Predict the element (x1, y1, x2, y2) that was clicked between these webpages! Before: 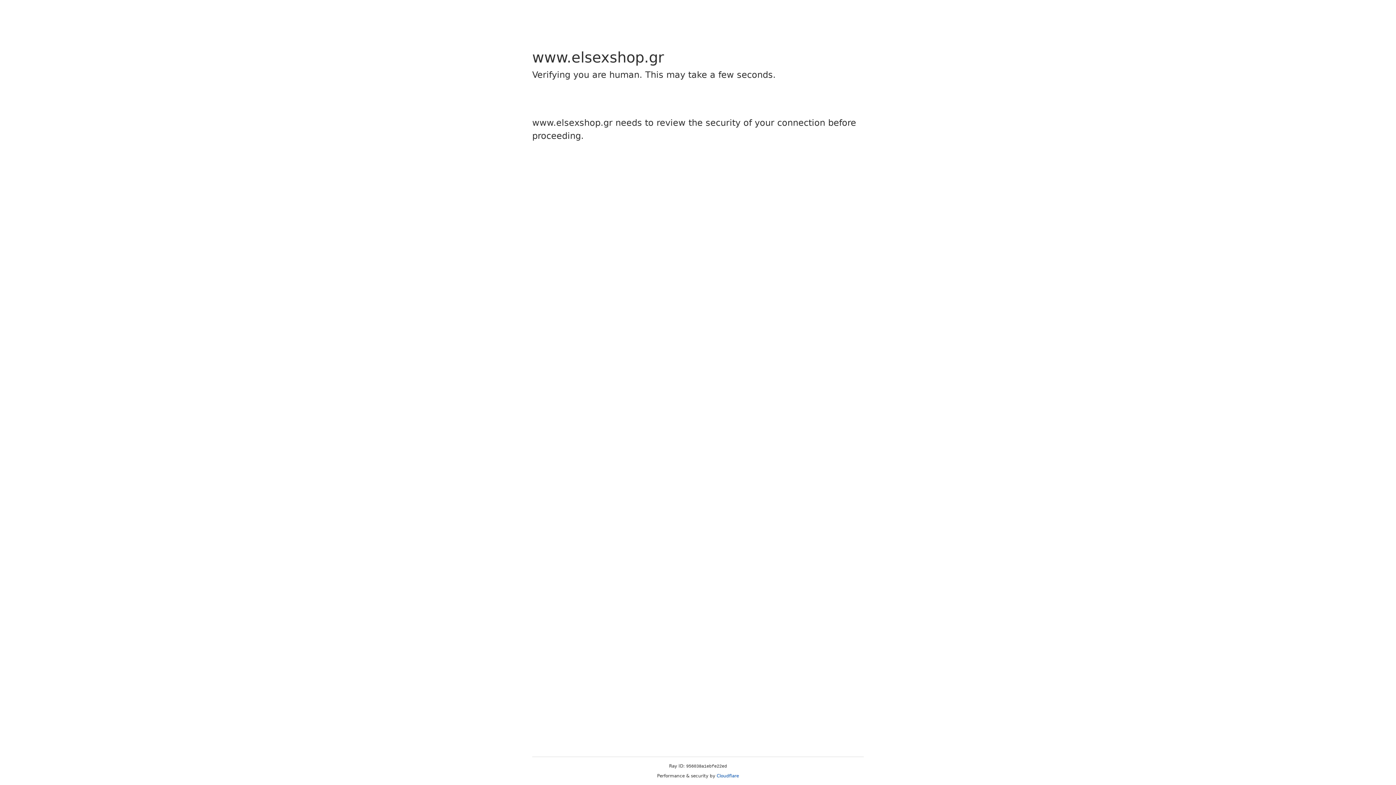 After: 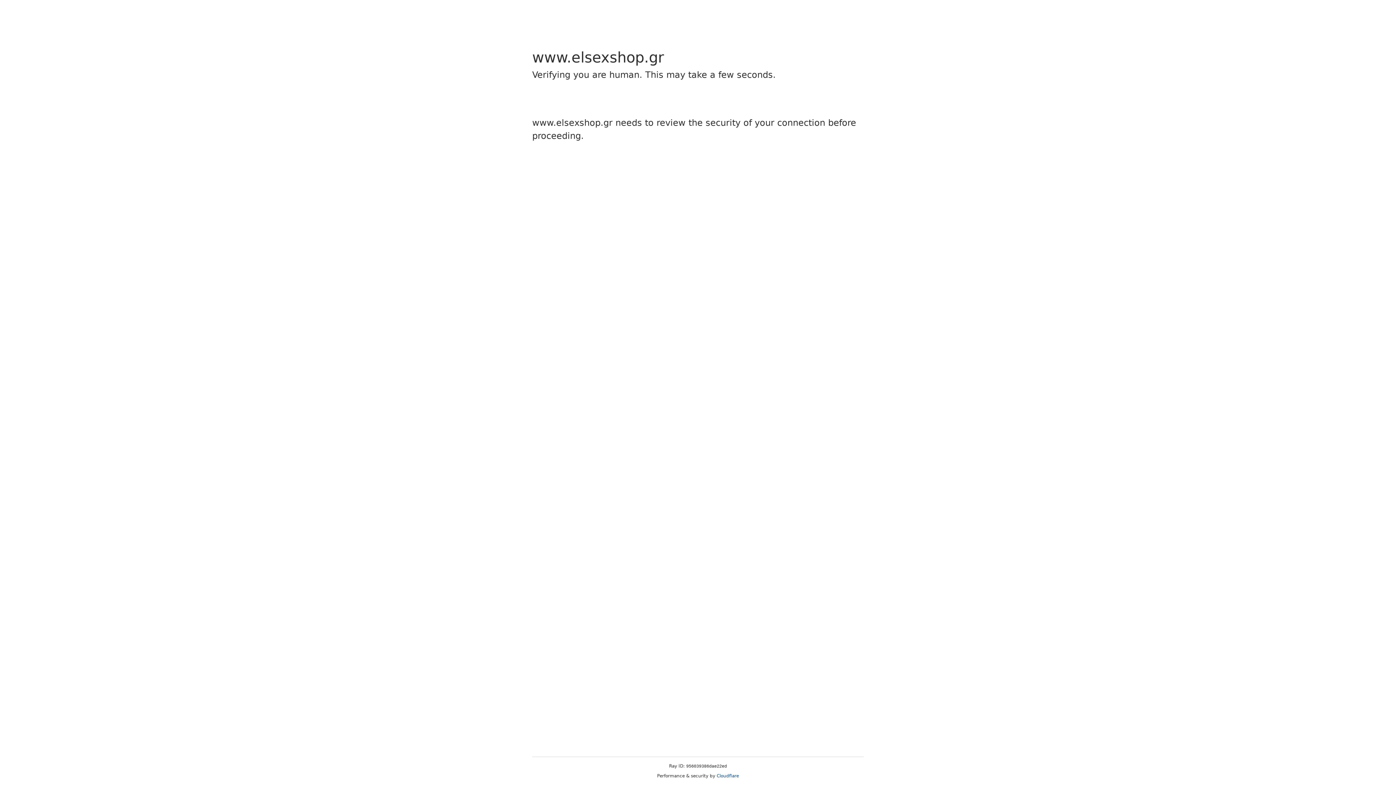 Action: bbox: (716, 773, 739, 778) label: Cloudflare